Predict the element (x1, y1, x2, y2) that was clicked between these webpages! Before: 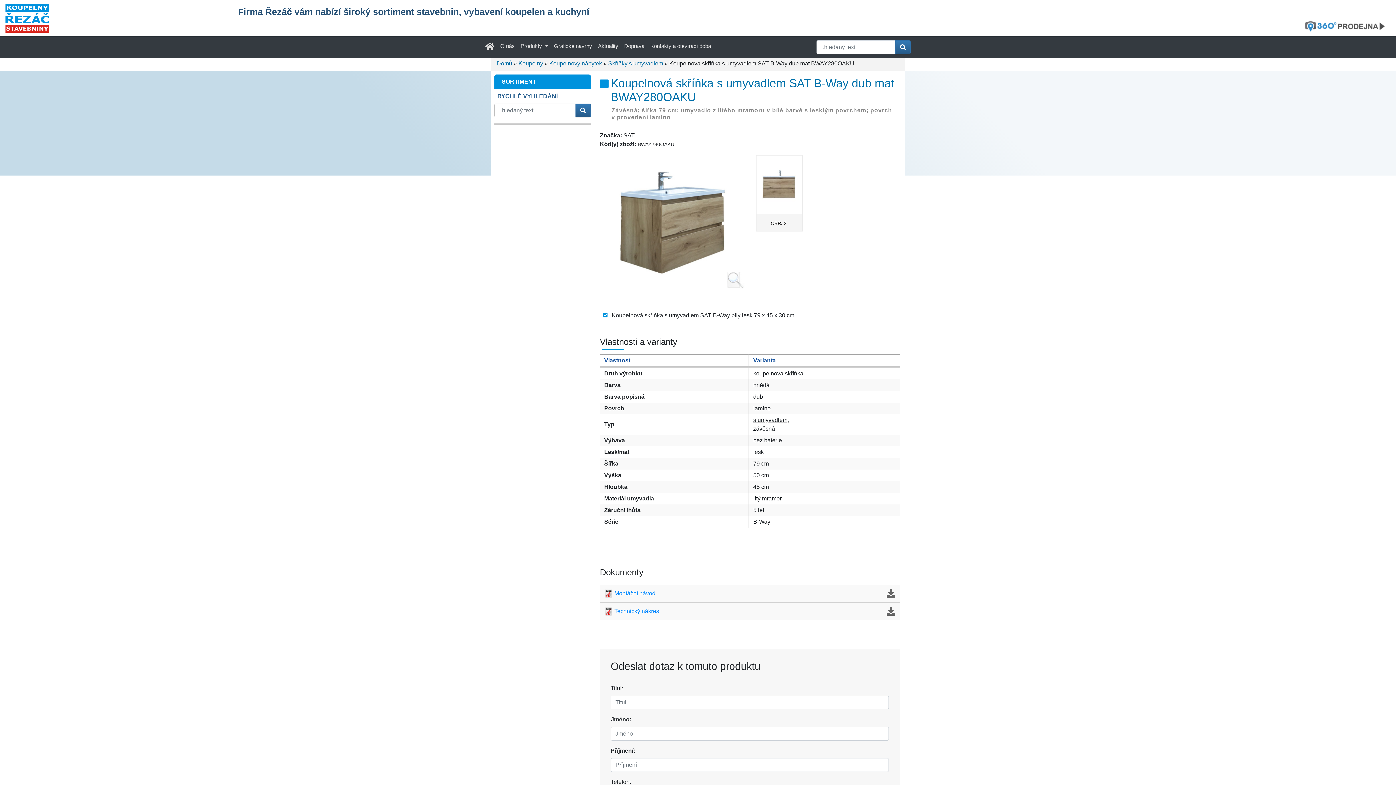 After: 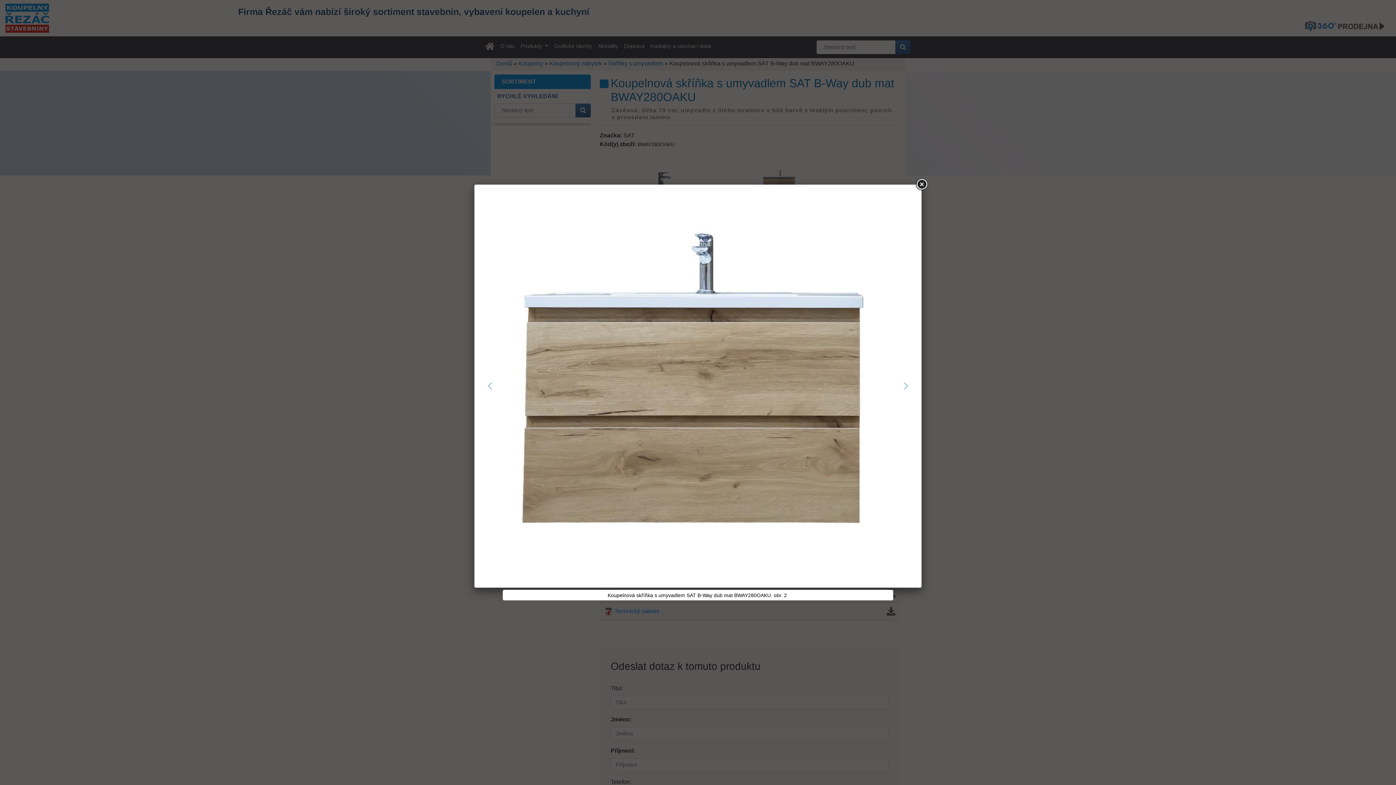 Action: bbox: (758, 157, 800, 212)